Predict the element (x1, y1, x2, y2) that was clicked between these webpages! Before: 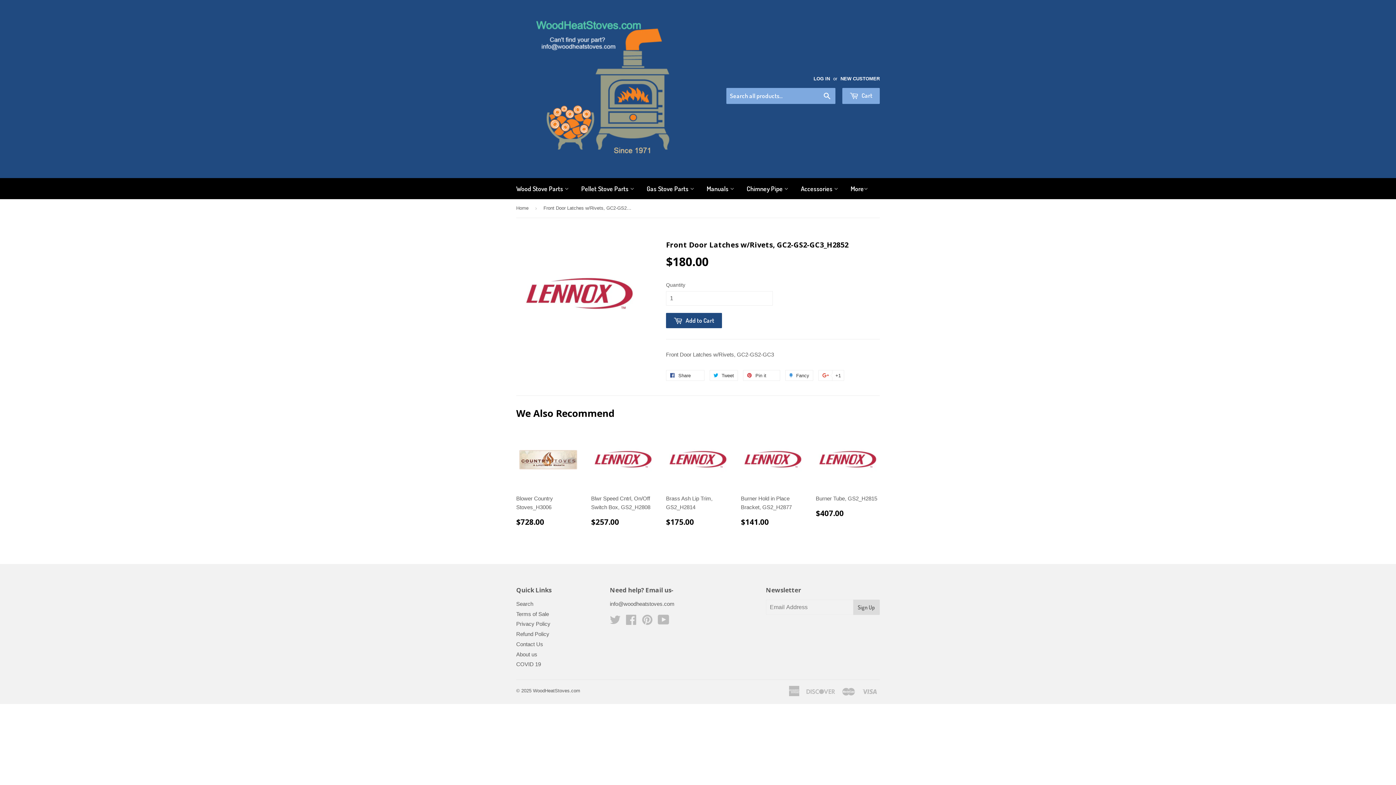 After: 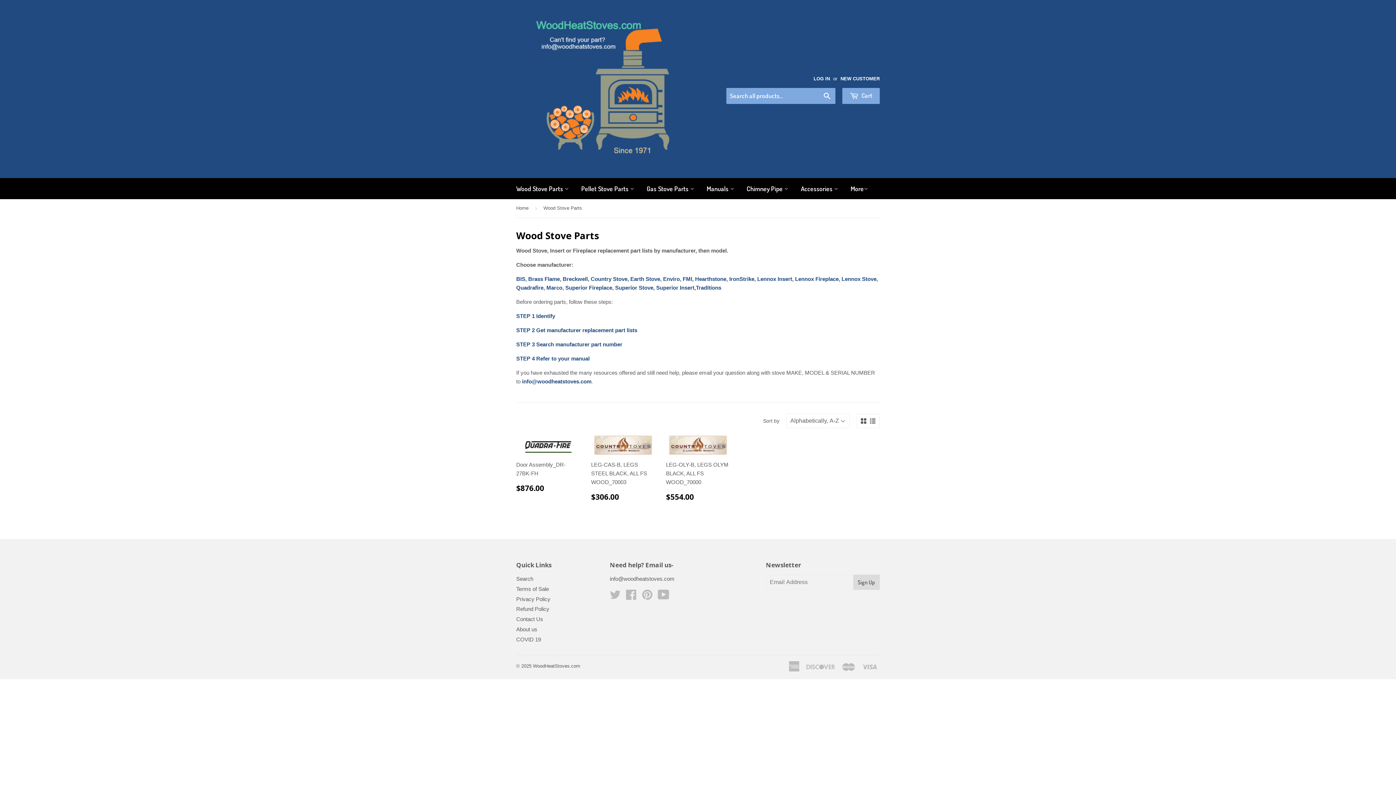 Action: bbox: (510, 178, 574, 199) label: Wood Stove Parts 